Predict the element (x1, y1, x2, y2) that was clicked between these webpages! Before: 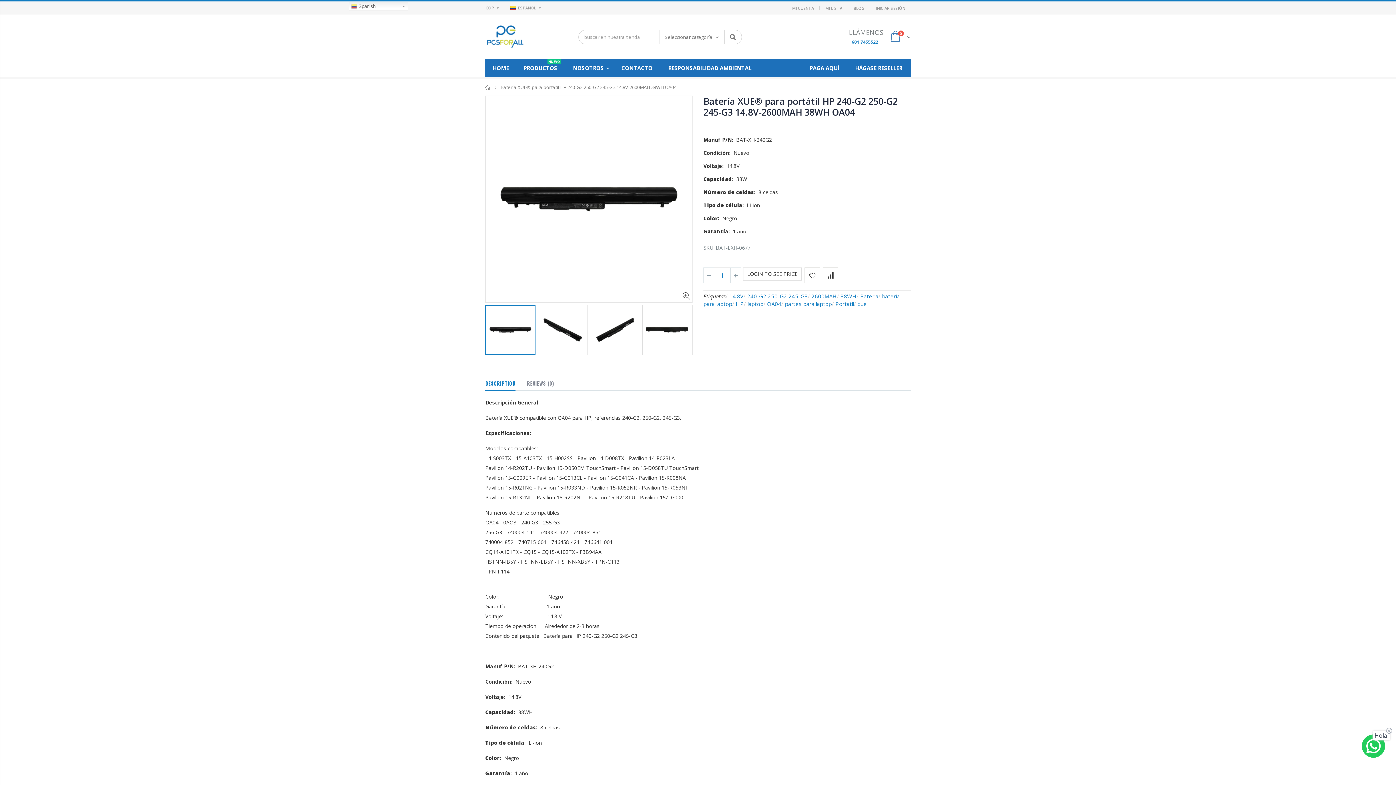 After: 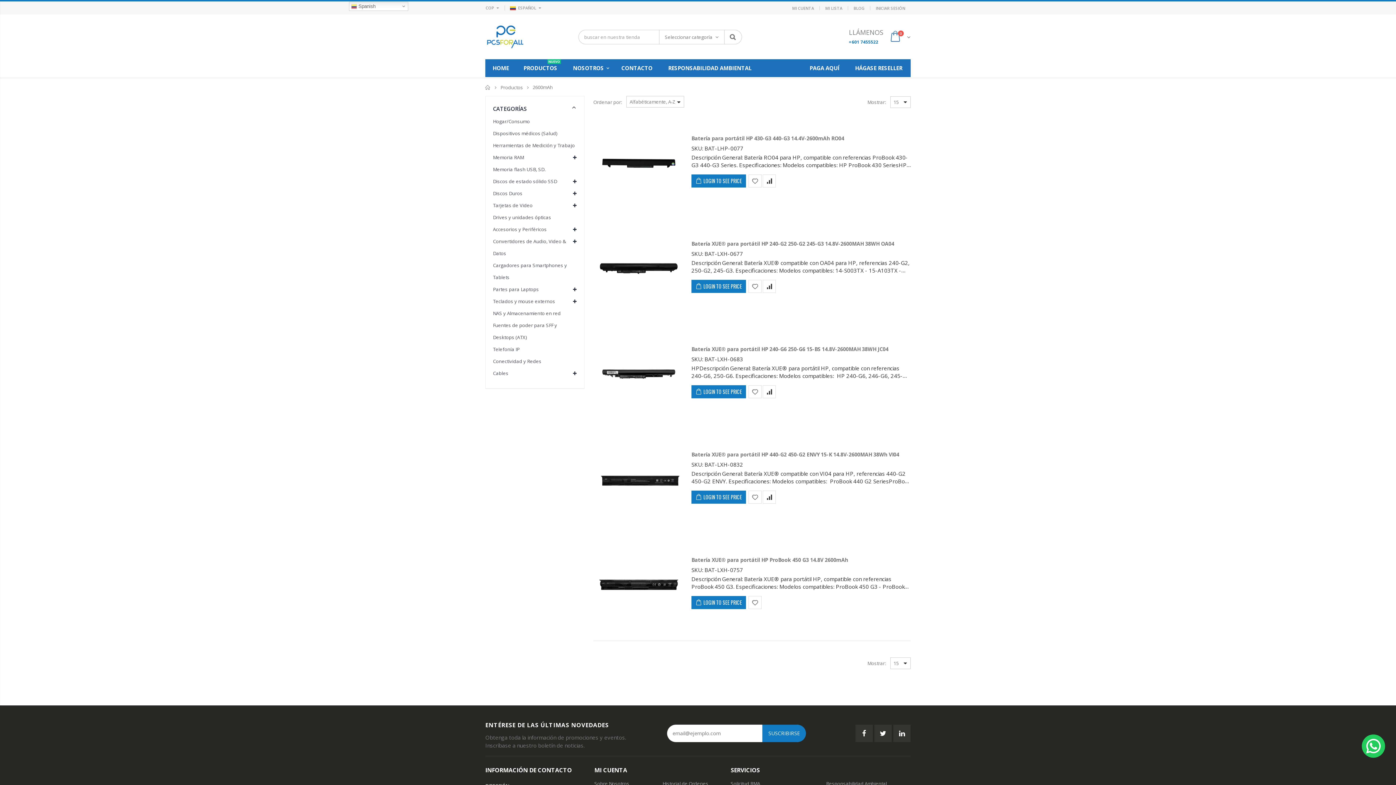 Action: bbox: (811, 292, 837, 300) label: 2600MAH